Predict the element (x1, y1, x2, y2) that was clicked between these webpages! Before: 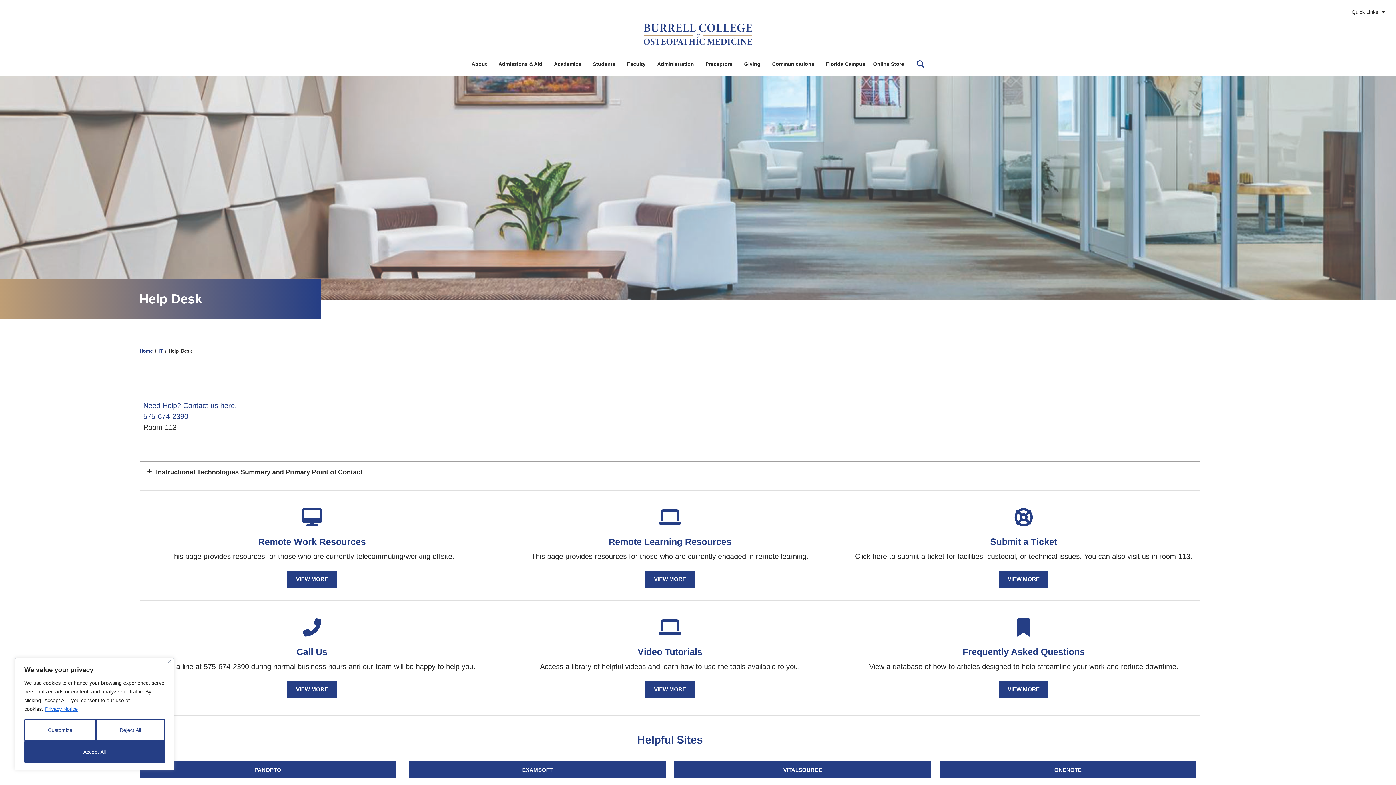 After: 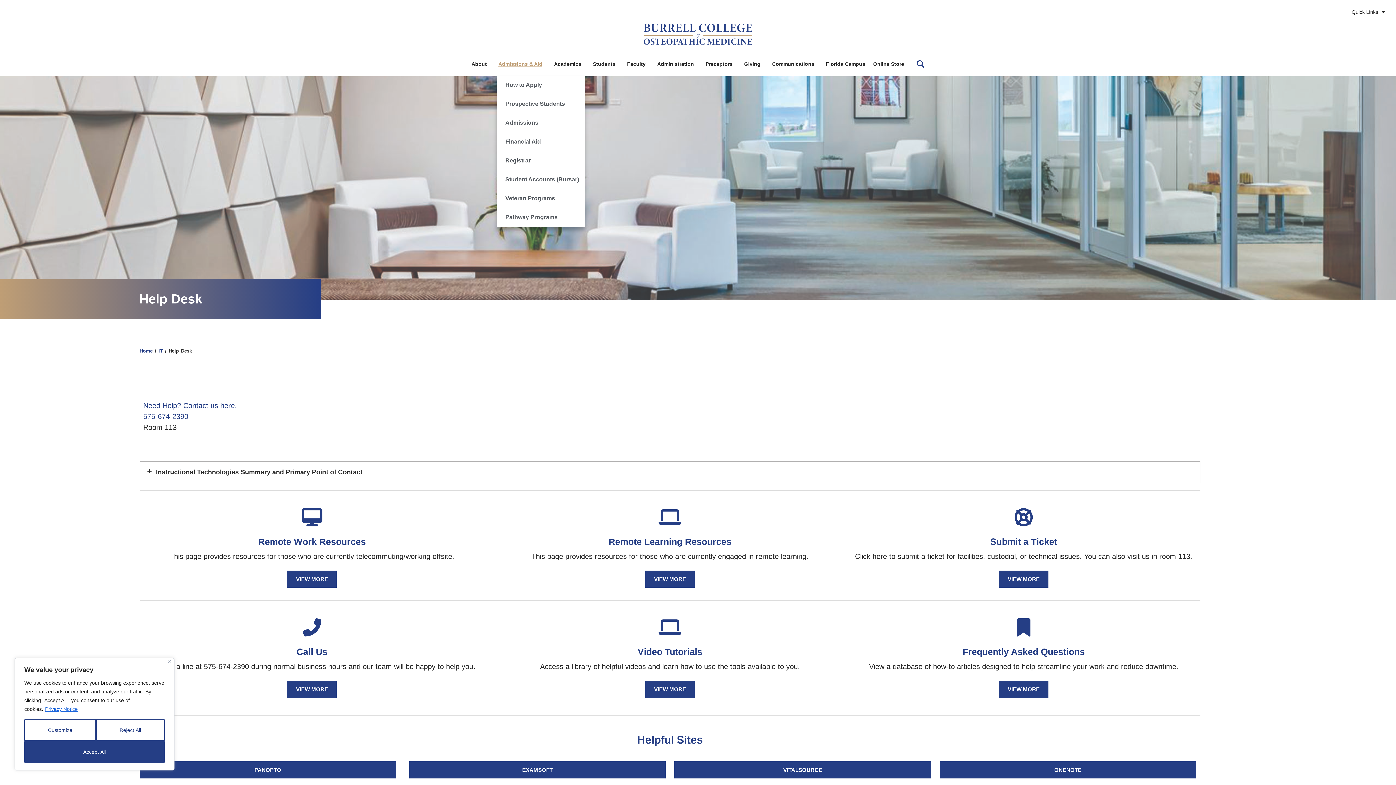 Action: label: Admissions & Aid bbox: (496, 55, 548, 72)